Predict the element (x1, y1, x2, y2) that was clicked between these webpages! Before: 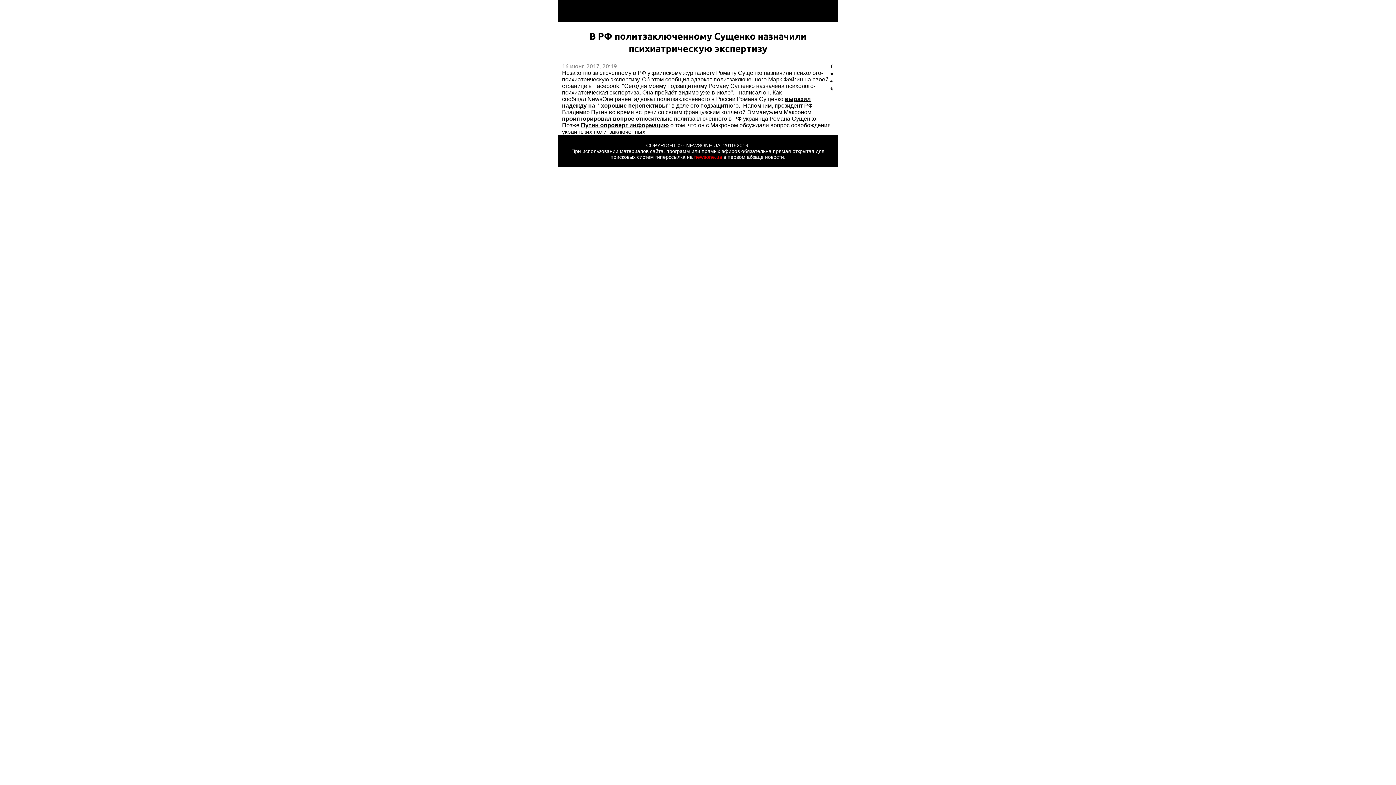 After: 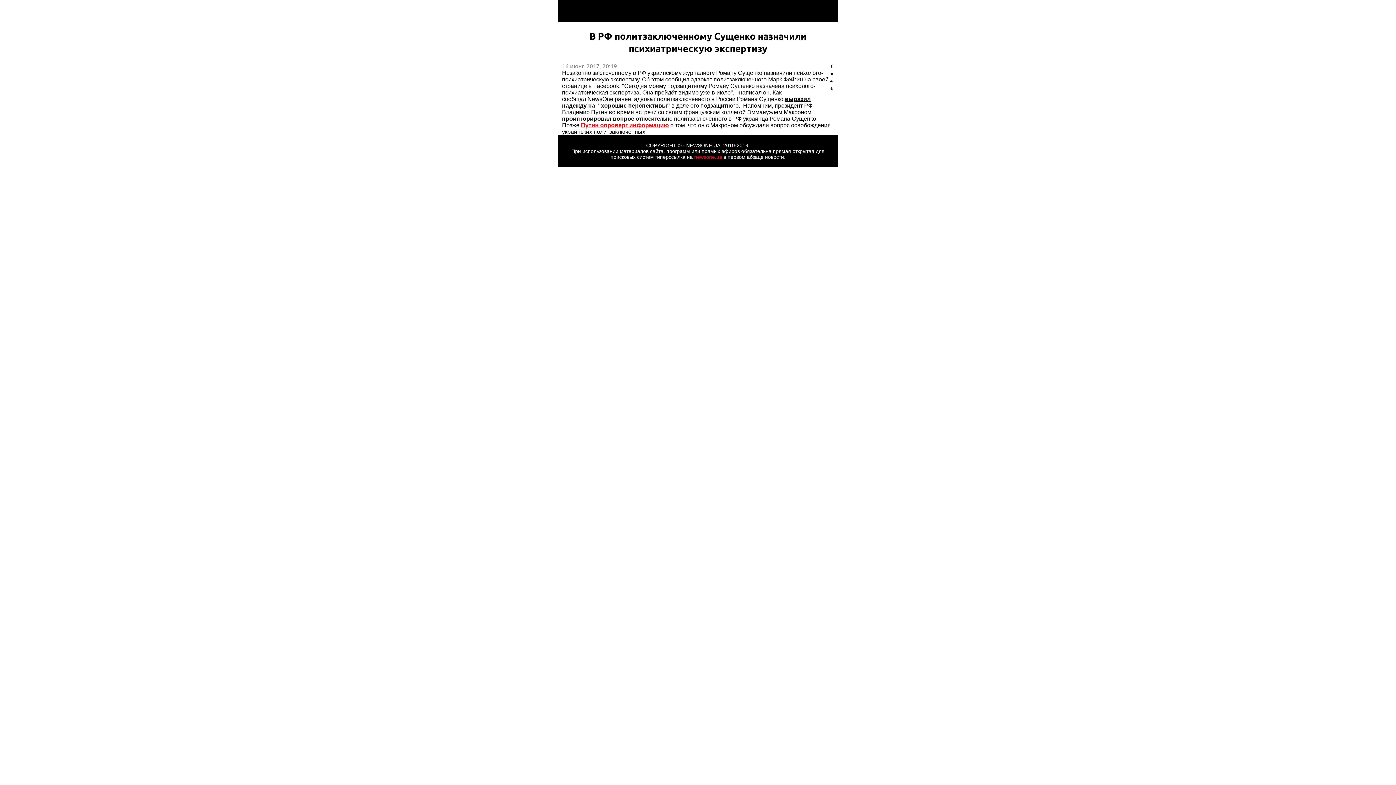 Action: bbox: (581, 122, 669, 128) label: Путин опроверг информацию